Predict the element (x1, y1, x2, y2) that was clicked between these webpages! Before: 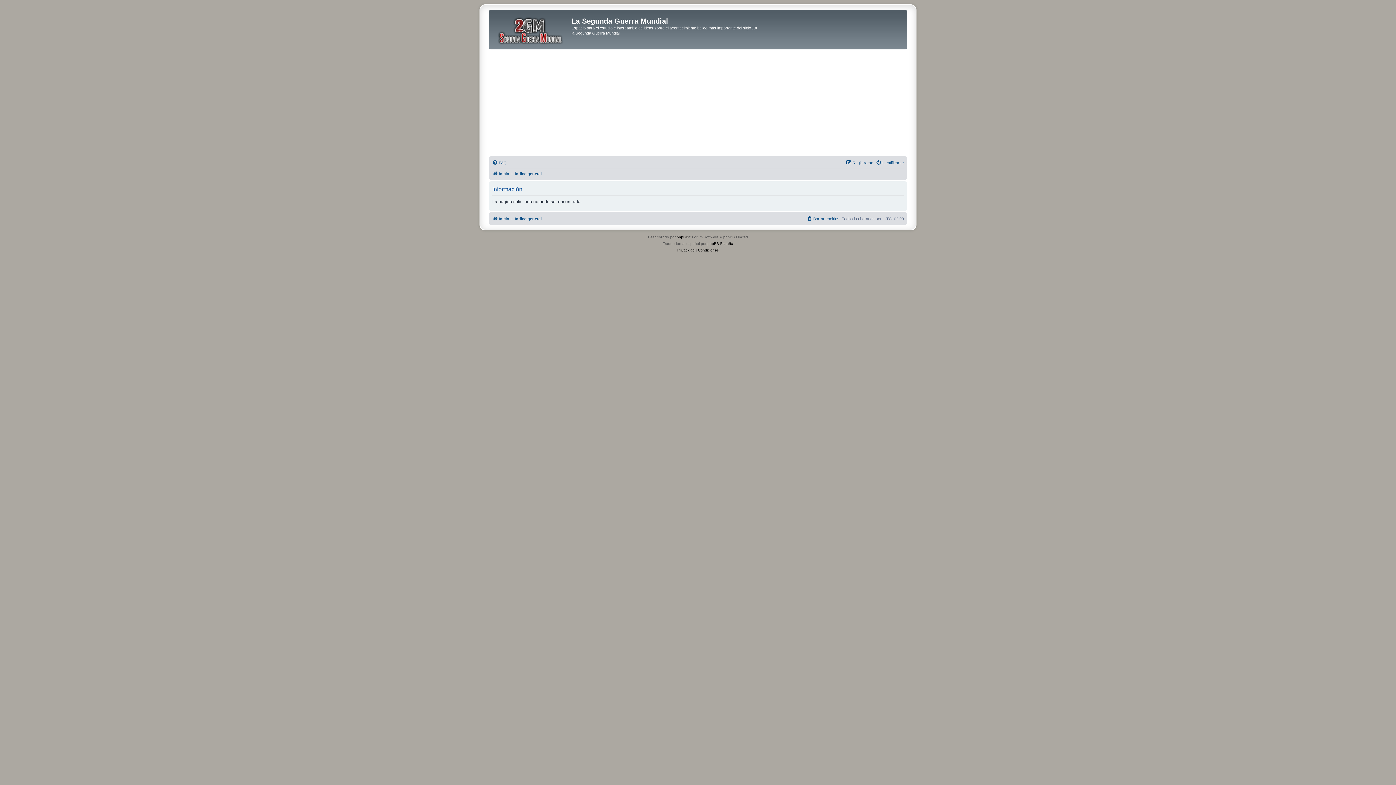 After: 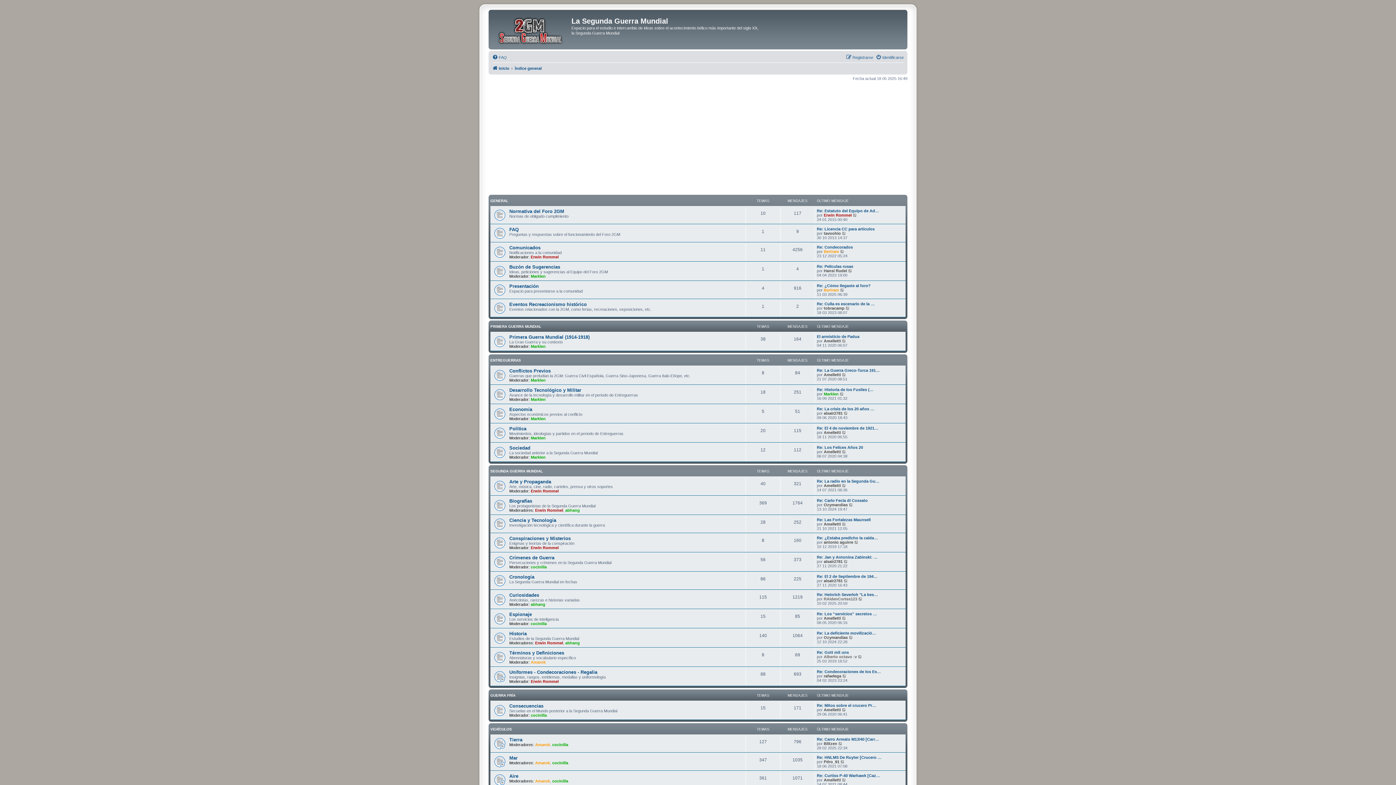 Action: bbox: (490, 11, 571, 47)